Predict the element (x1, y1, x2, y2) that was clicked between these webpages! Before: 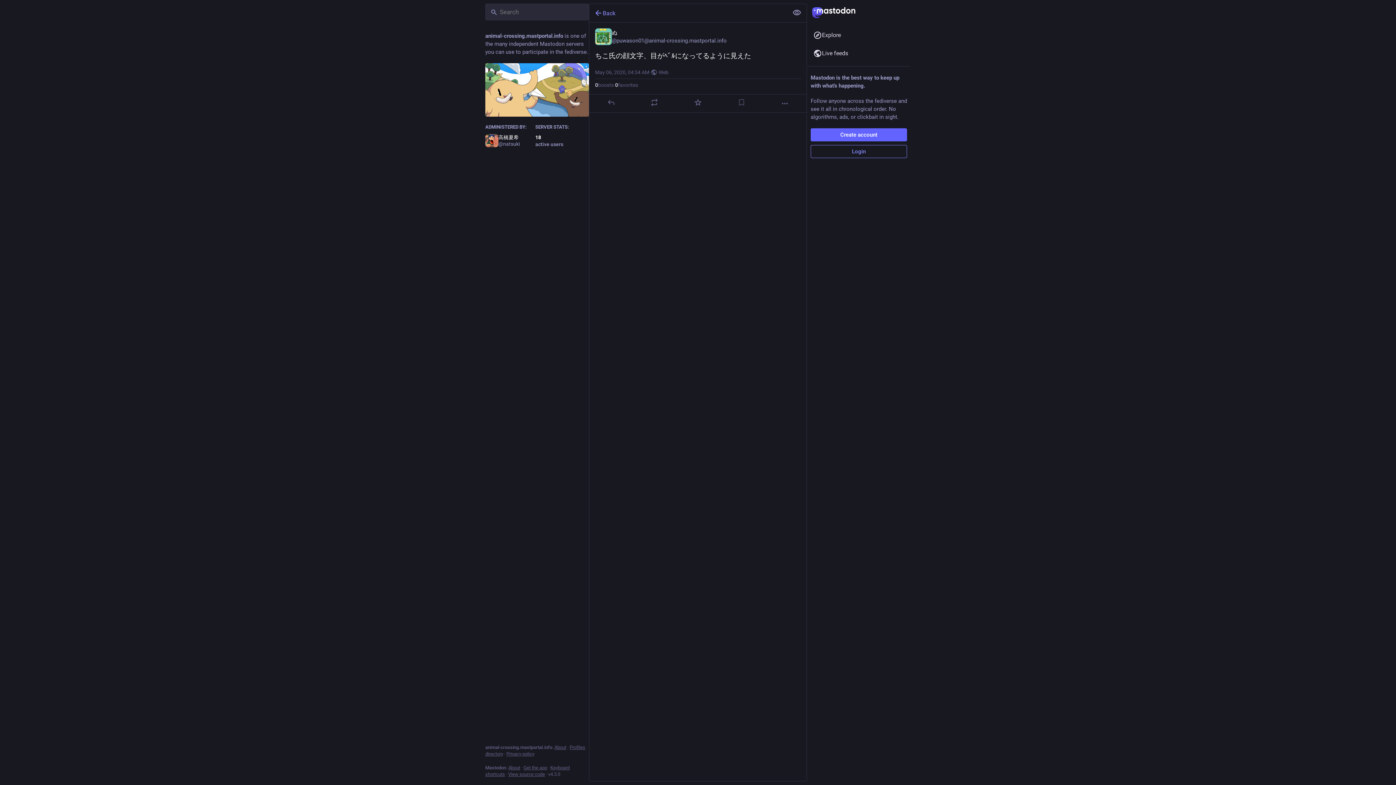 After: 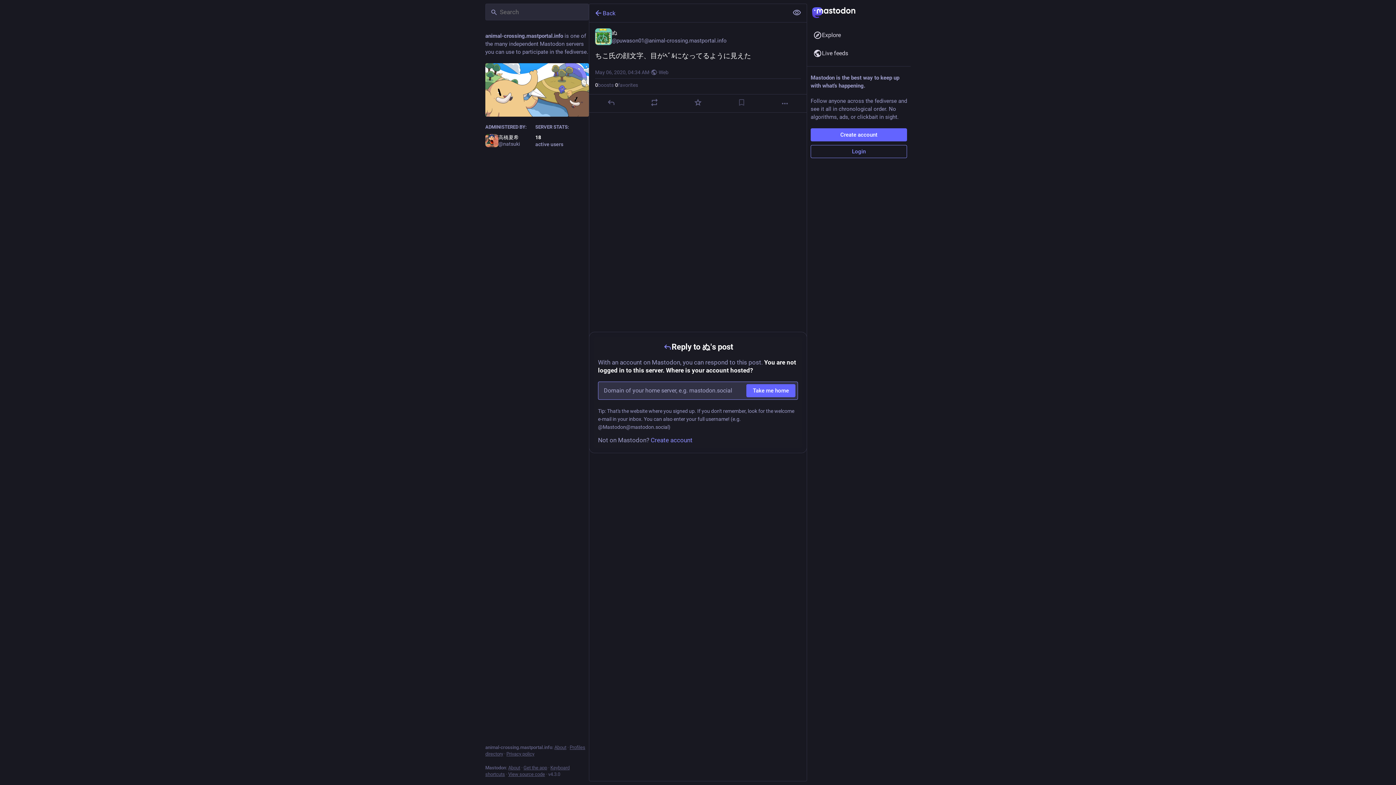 Action: label: Reply bbox: (606, 98, 615, 106)